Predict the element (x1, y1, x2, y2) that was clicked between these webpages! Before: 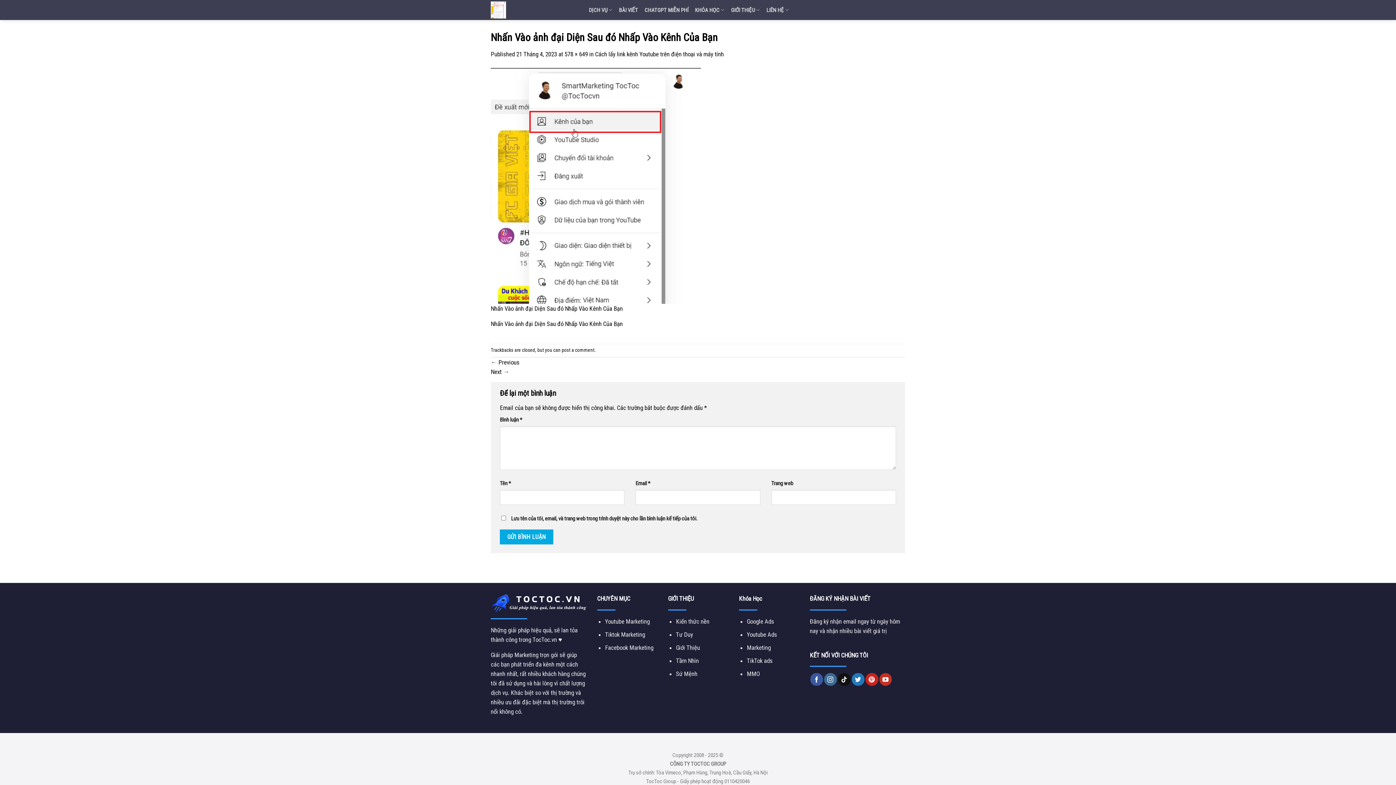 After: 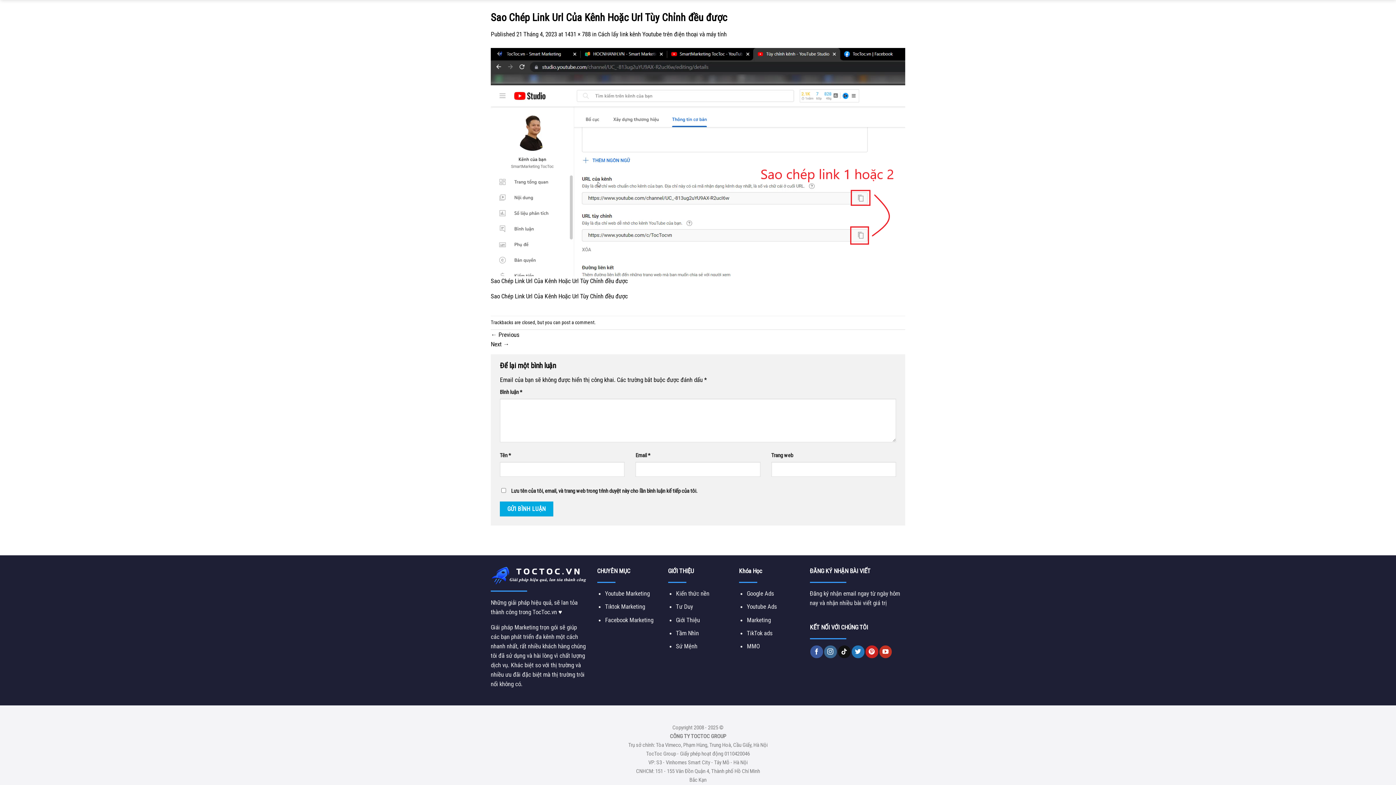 Action: bbox: (490, 181, 701, 189)